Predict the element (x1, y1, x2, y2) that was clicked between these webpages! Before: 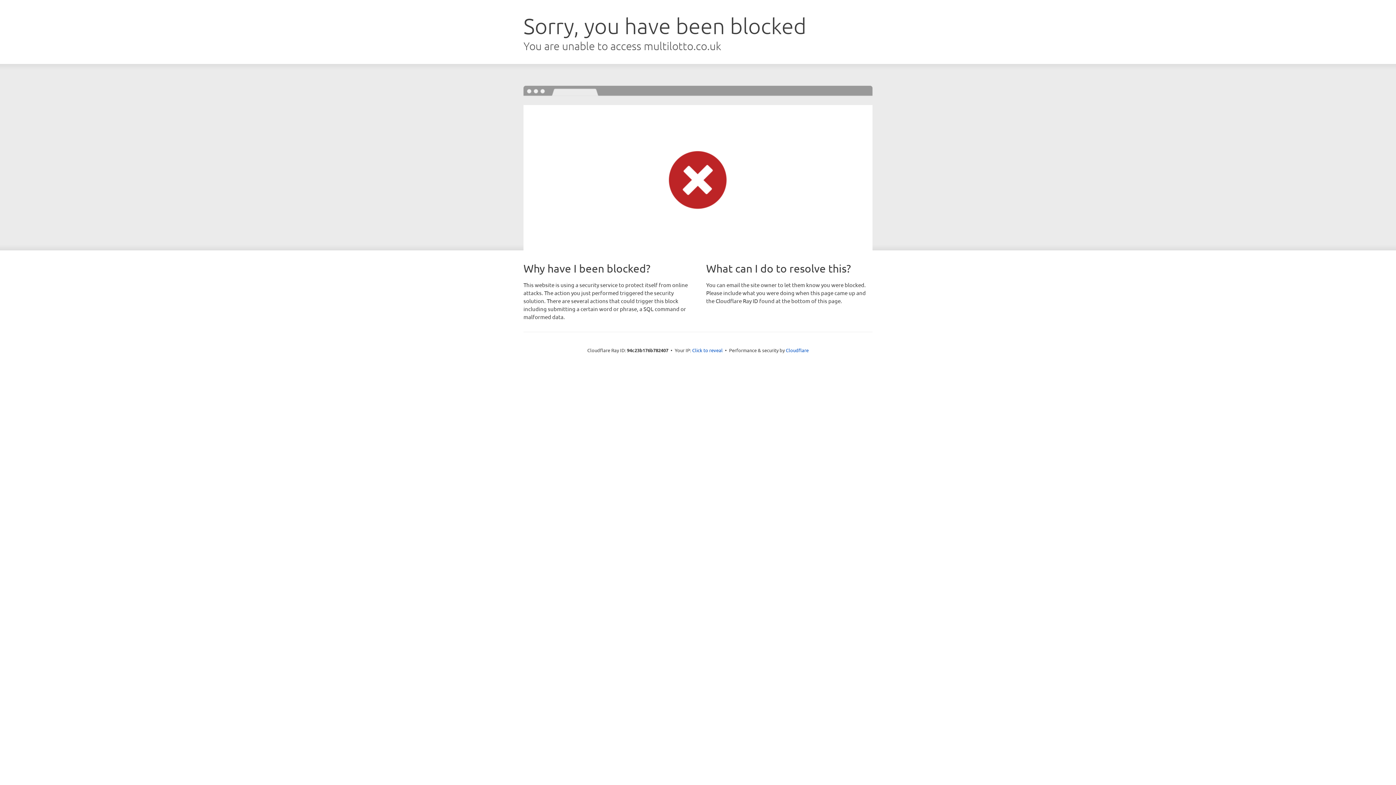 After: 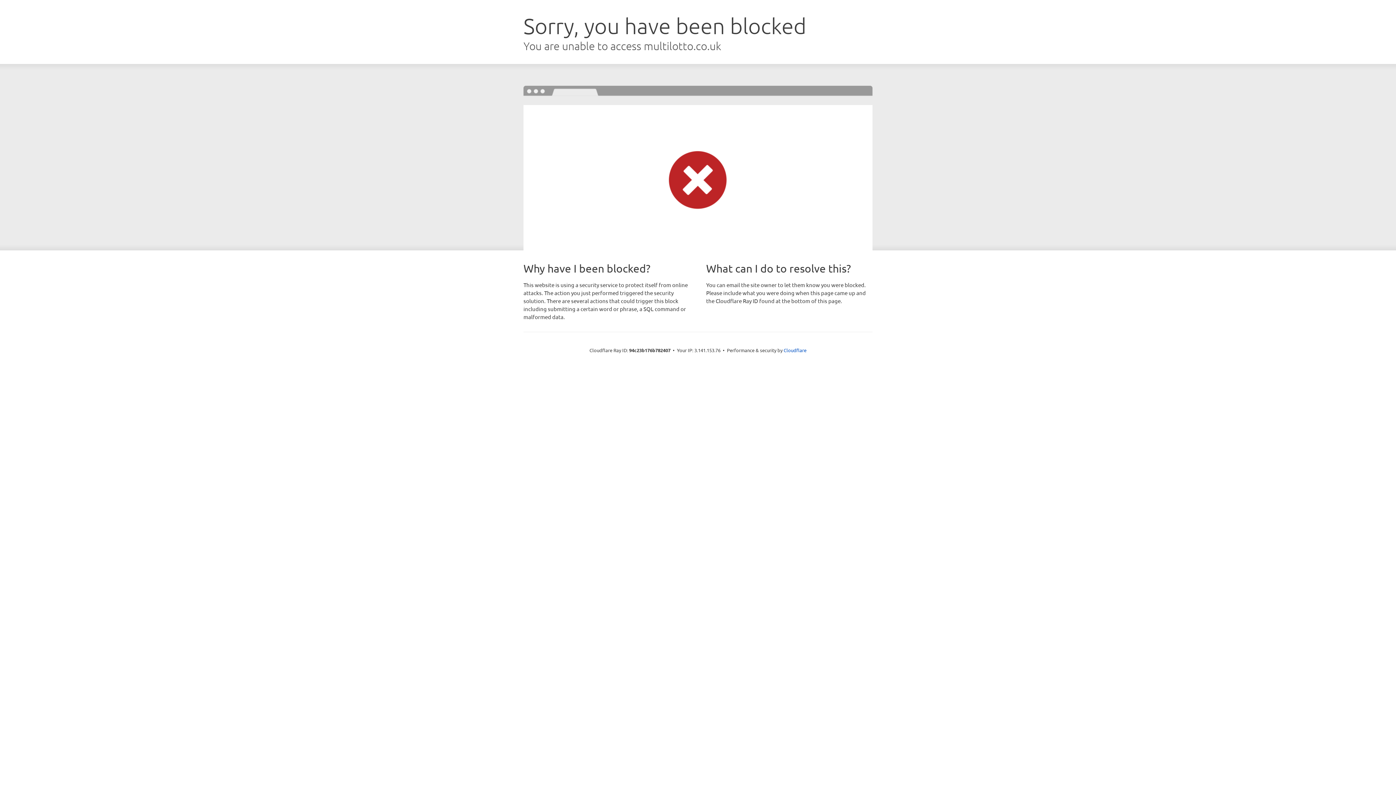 Action: label: Click to reveal bbox: (692, 346, 722, 353)